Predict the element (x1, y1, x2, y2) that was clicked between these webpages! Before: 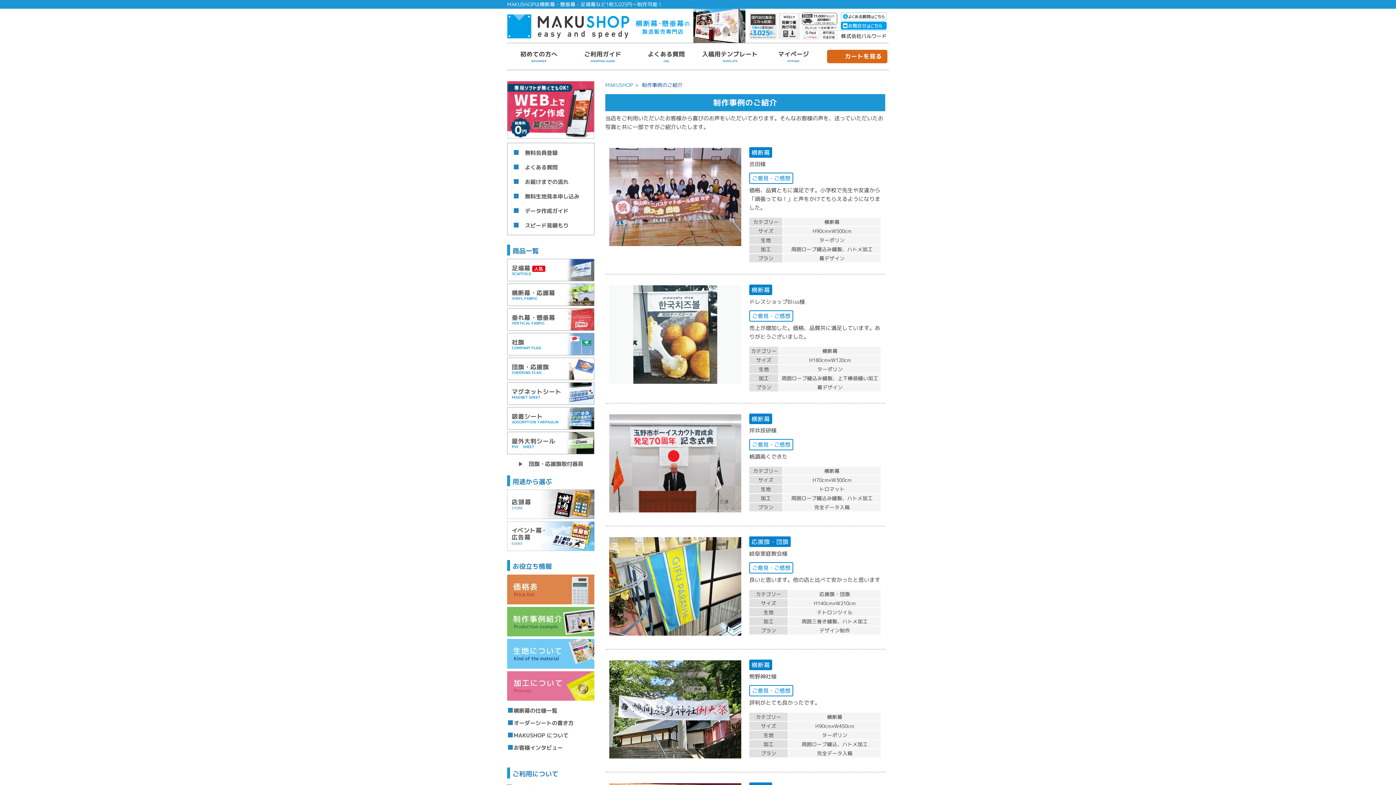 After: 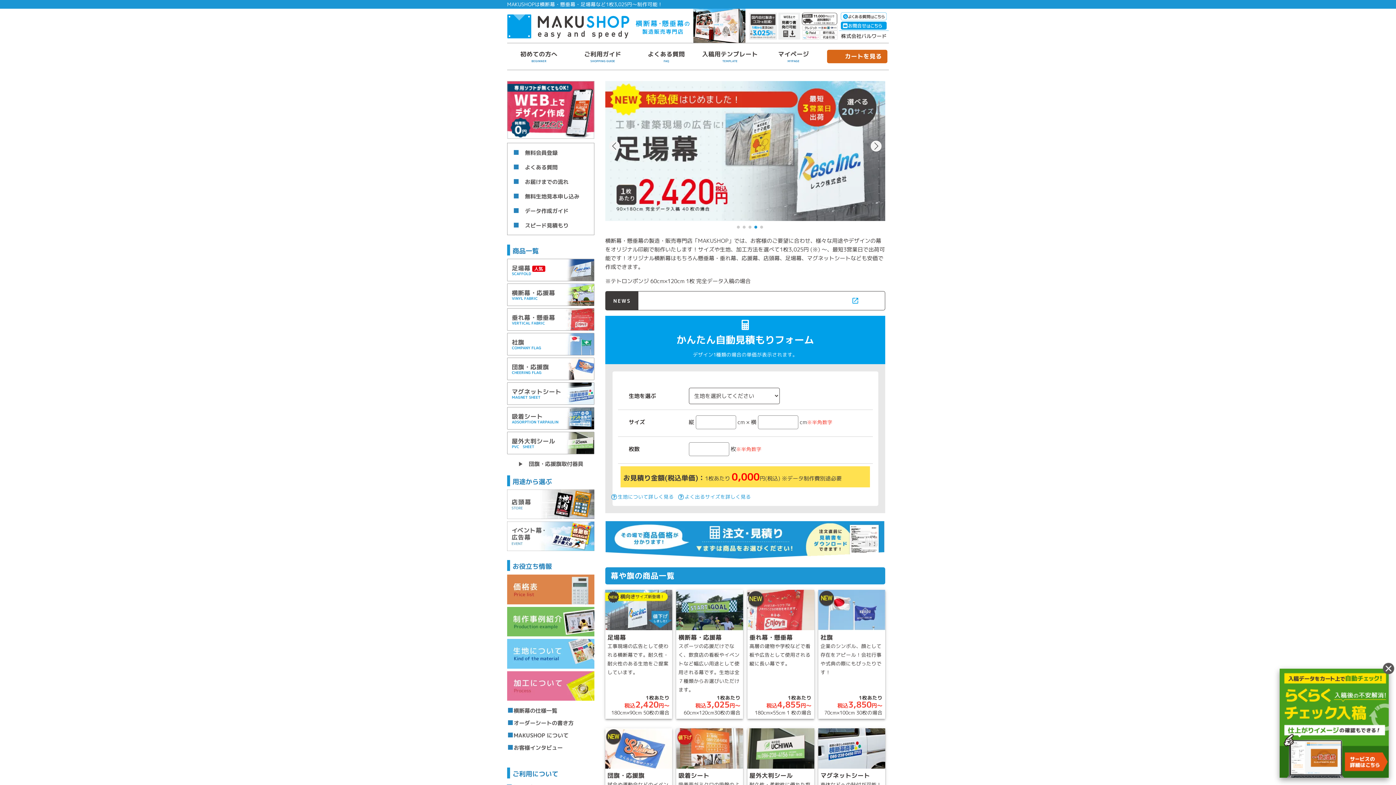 Action: label: MAKUSHOP bbox: (605, 81, 633, 88)